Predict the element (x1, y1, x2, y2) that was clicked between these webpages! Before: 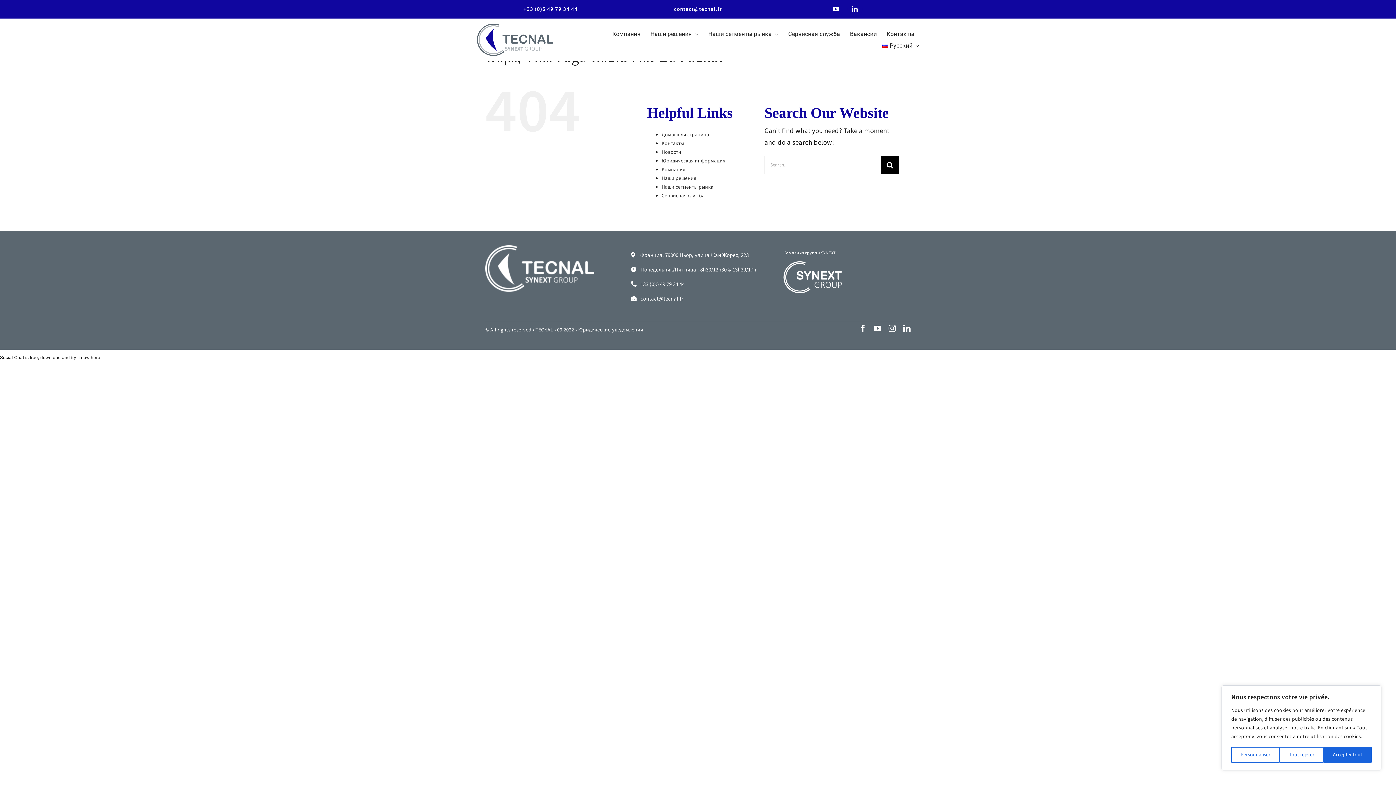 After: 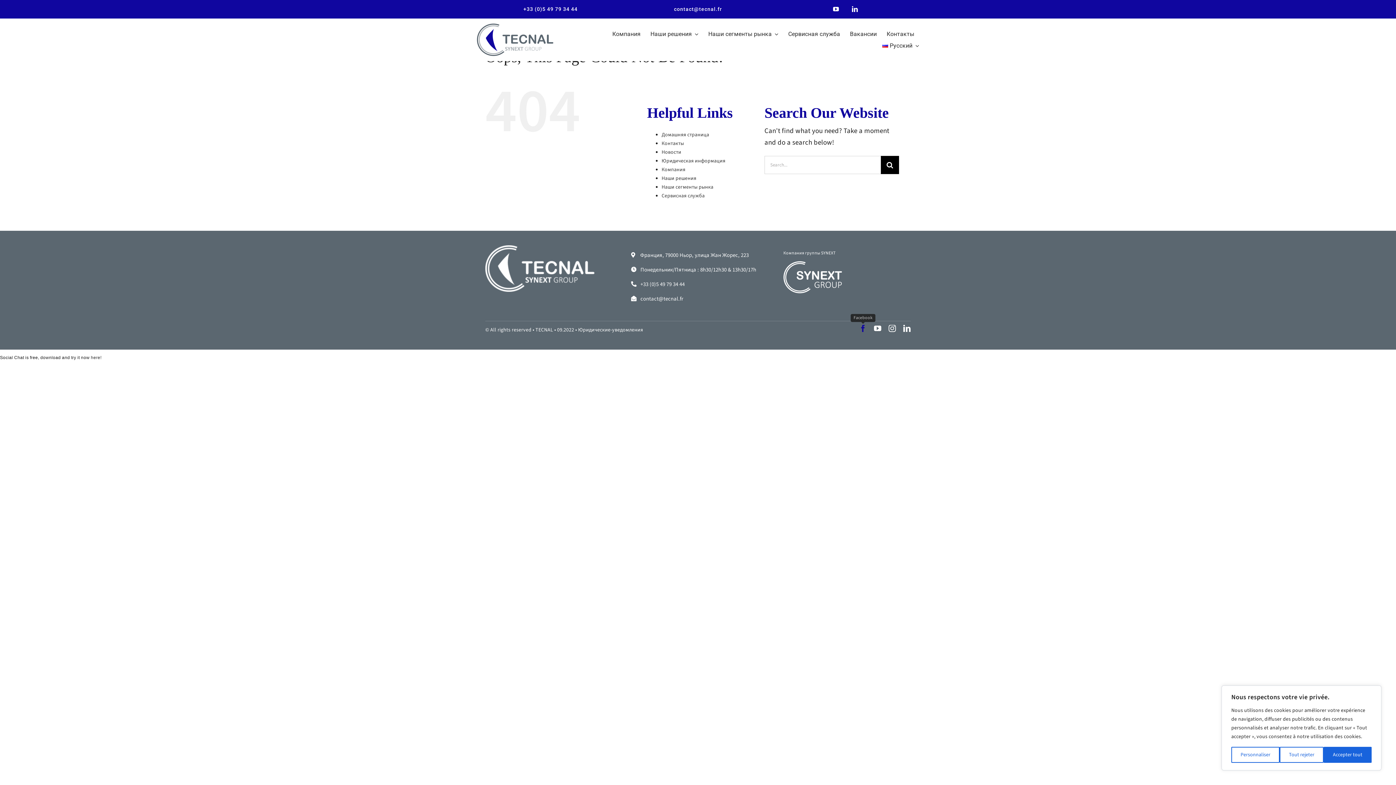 Action: label: facebook bbox: (859, 325, 866, 332)